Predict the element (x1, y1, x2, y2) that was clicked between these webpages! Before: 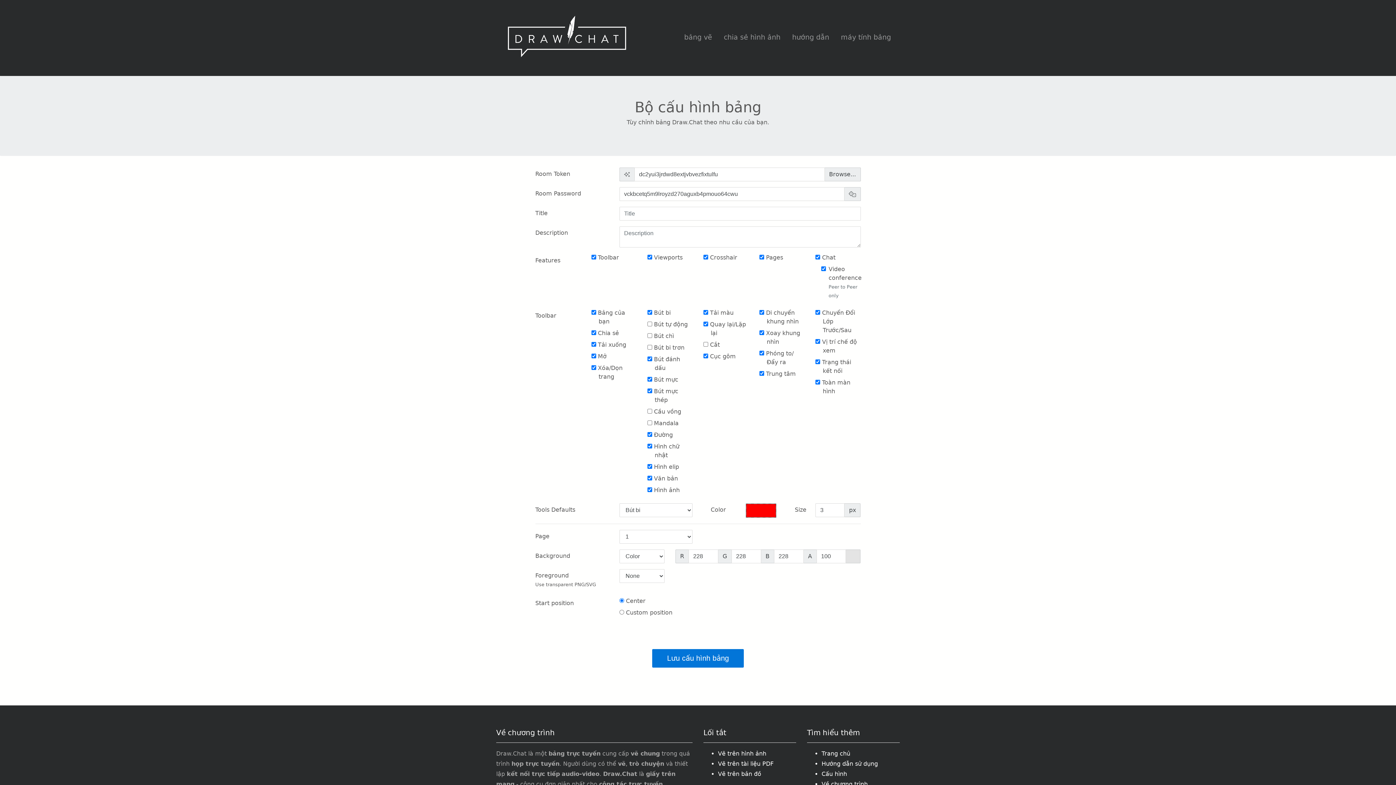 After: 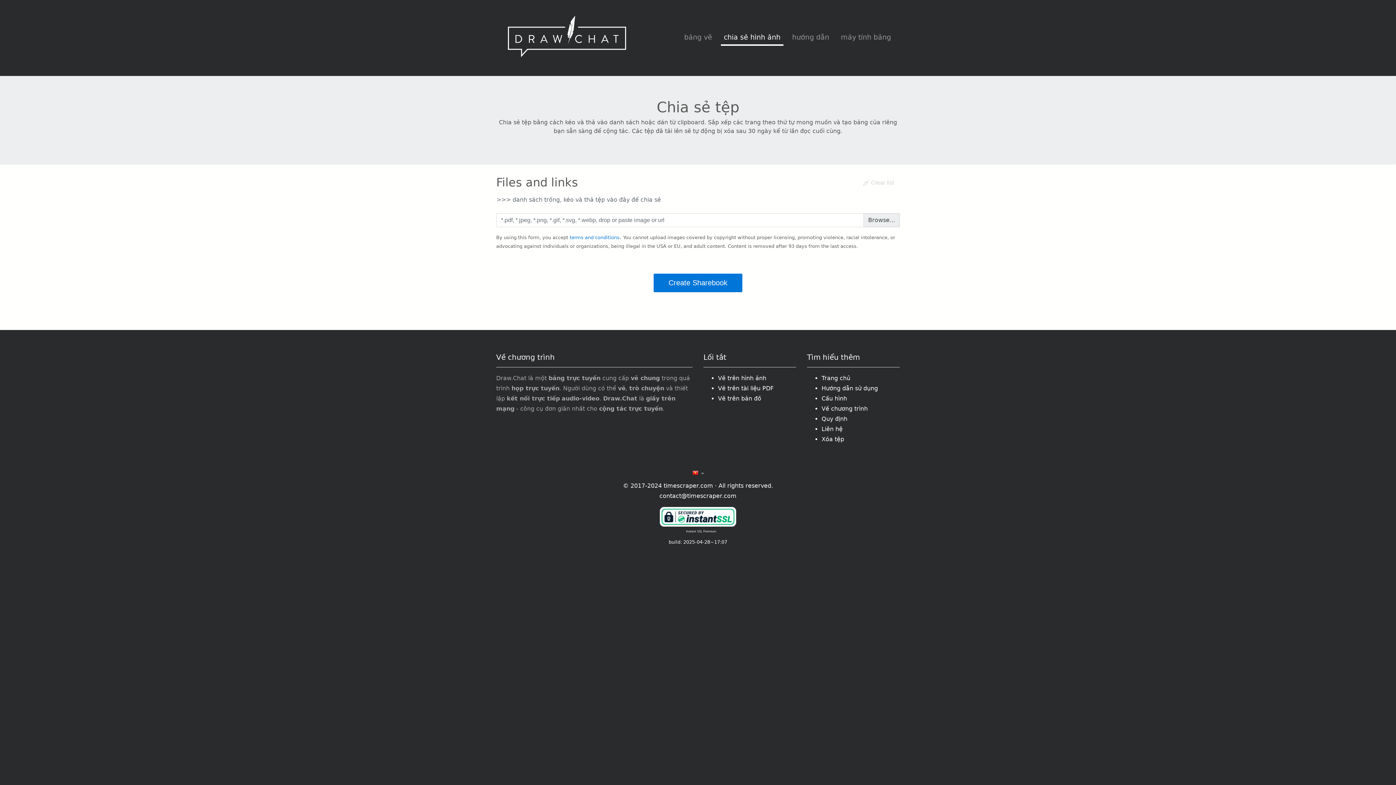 Action: bbox: (721, 30, 783, 45) label: chia sẻ hình ảnh